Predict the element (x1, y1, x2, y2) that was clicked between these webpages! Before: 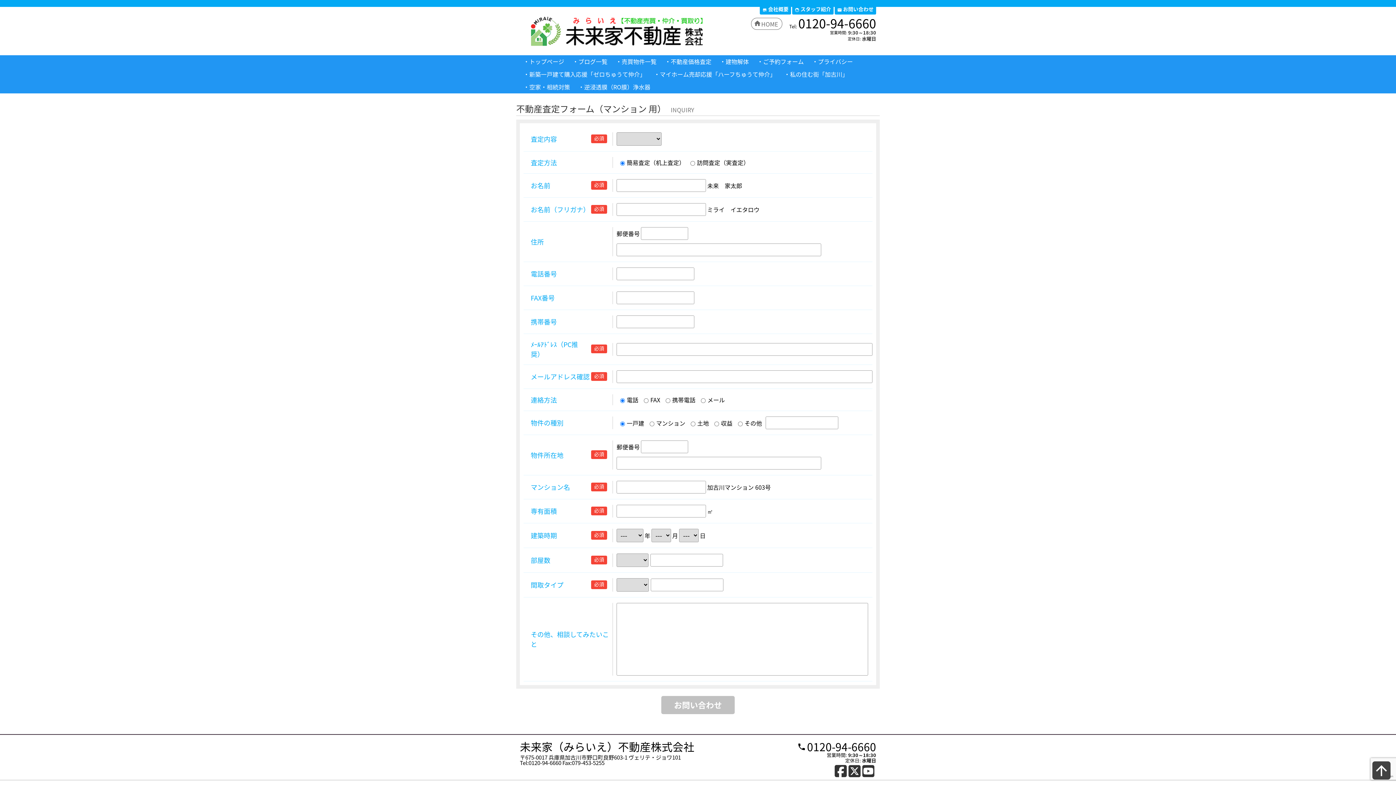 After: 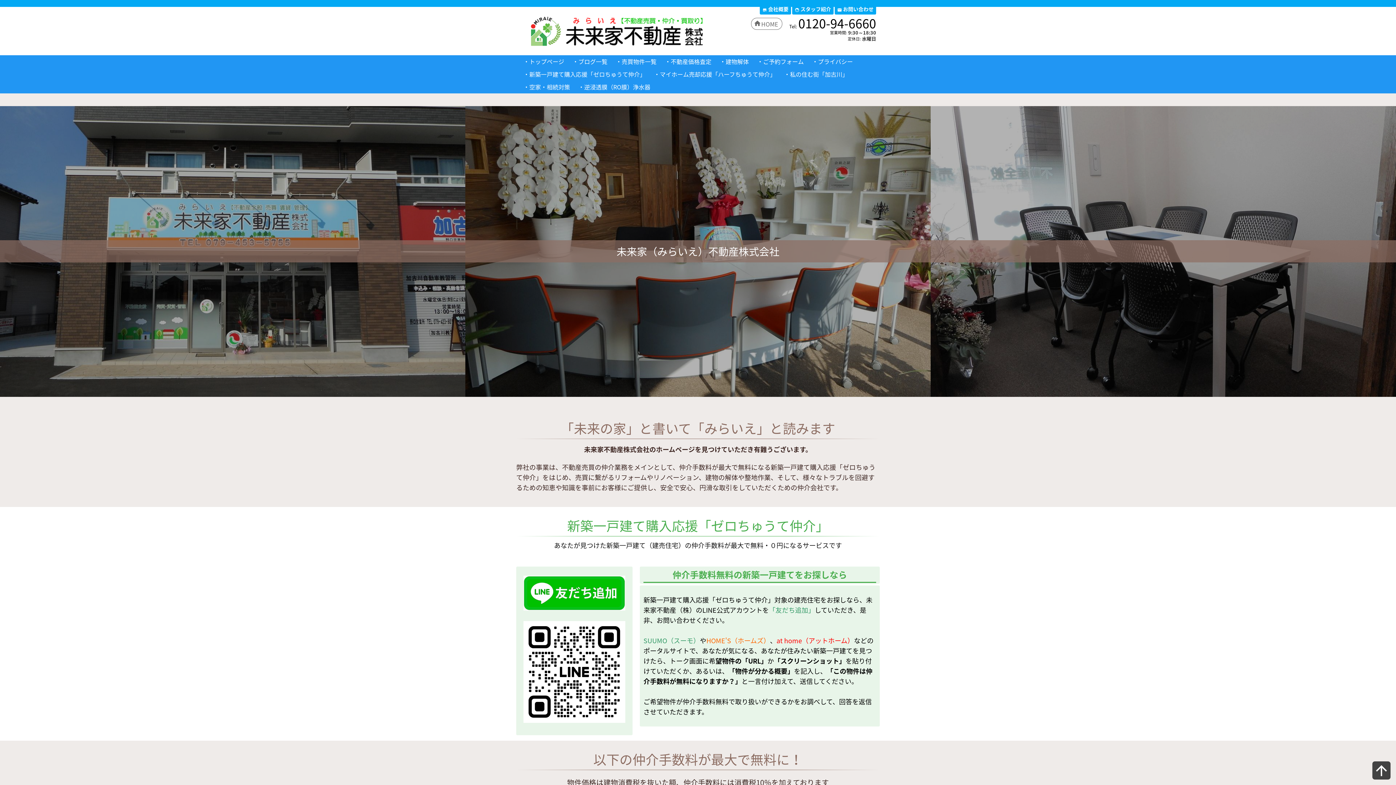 Action: bbox: (753, 19, 778, 26) label:  HOME